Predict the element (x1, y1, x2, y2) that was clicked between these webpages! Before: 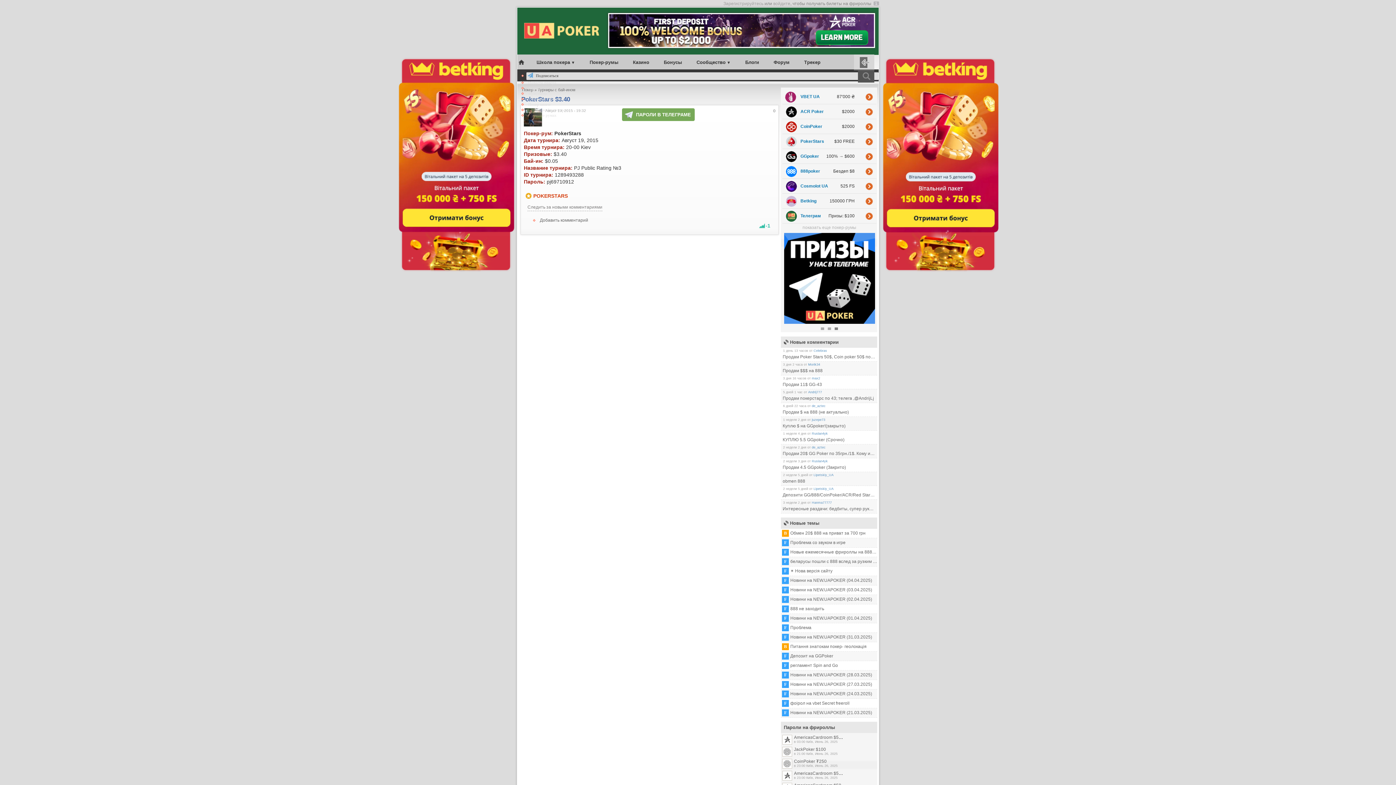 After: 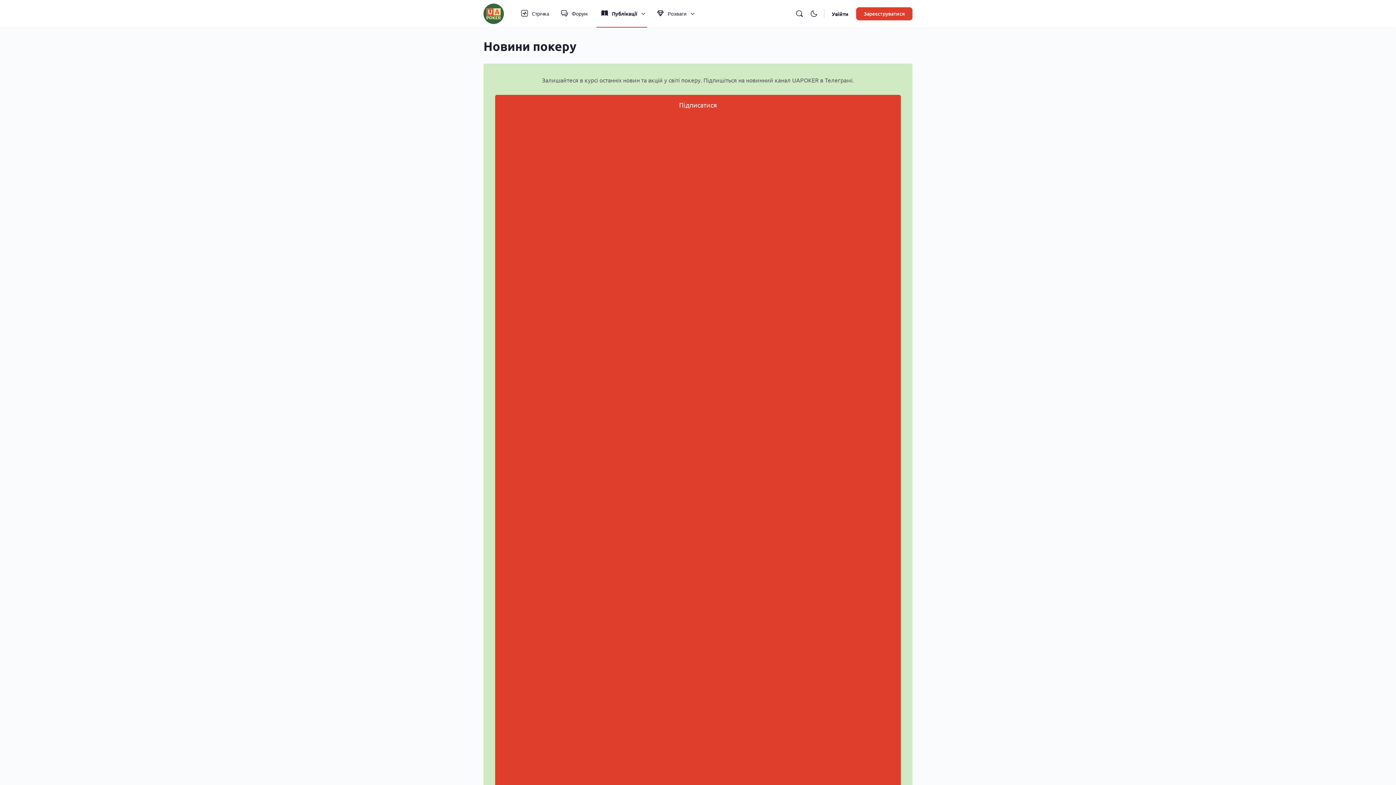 Action: label: Новости покера bbox: (528, 80, 556, 84)